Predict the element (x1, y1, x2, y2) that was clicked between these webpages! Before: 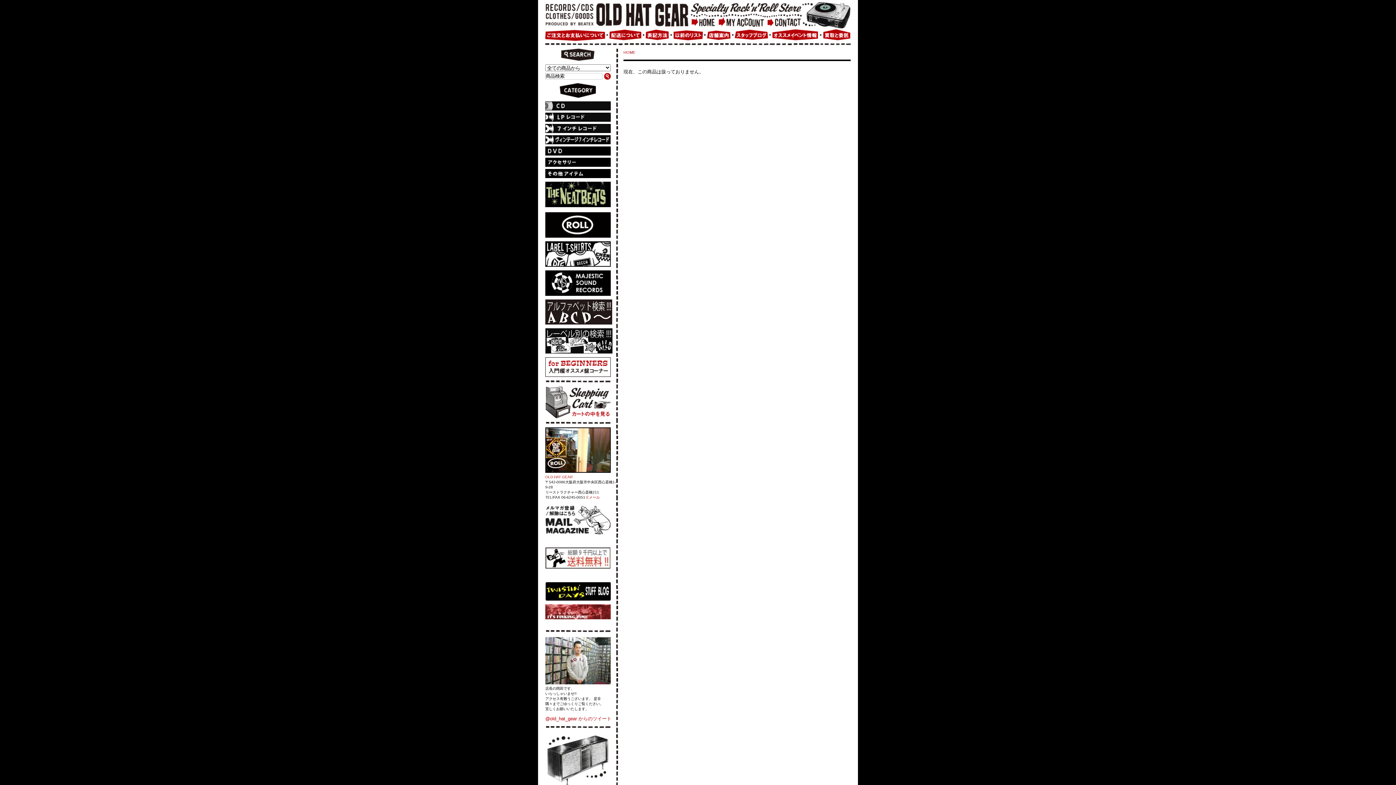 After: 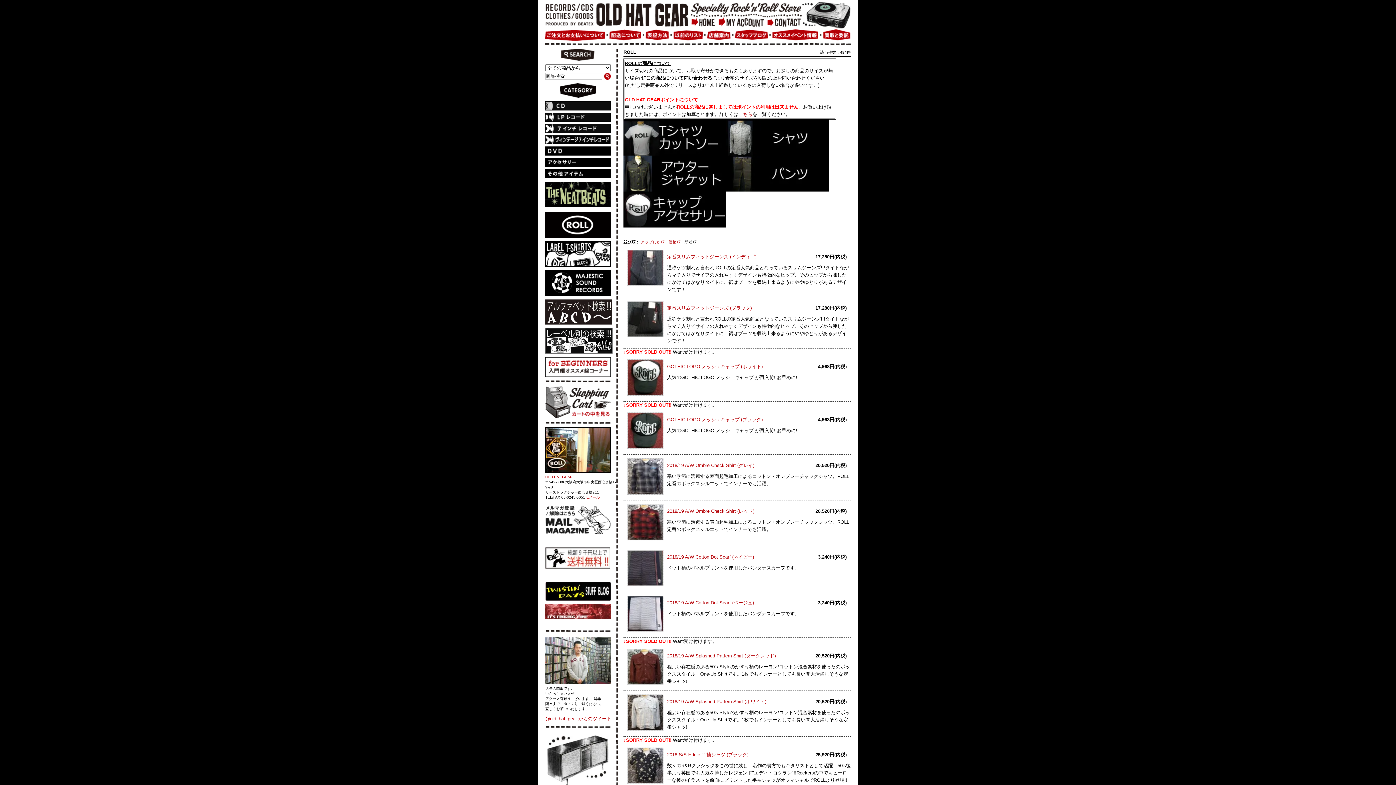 Action: bbox: (545, 237, 610, 242)